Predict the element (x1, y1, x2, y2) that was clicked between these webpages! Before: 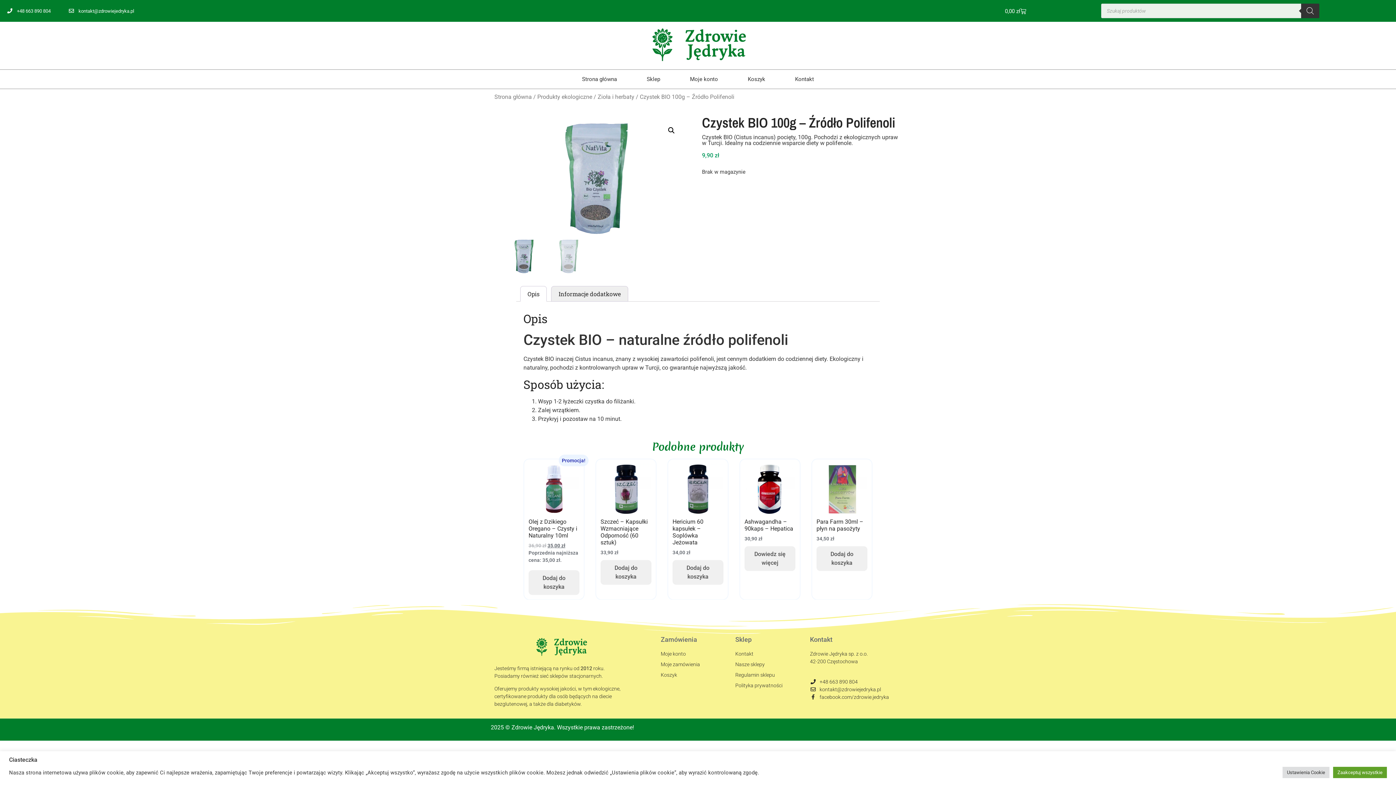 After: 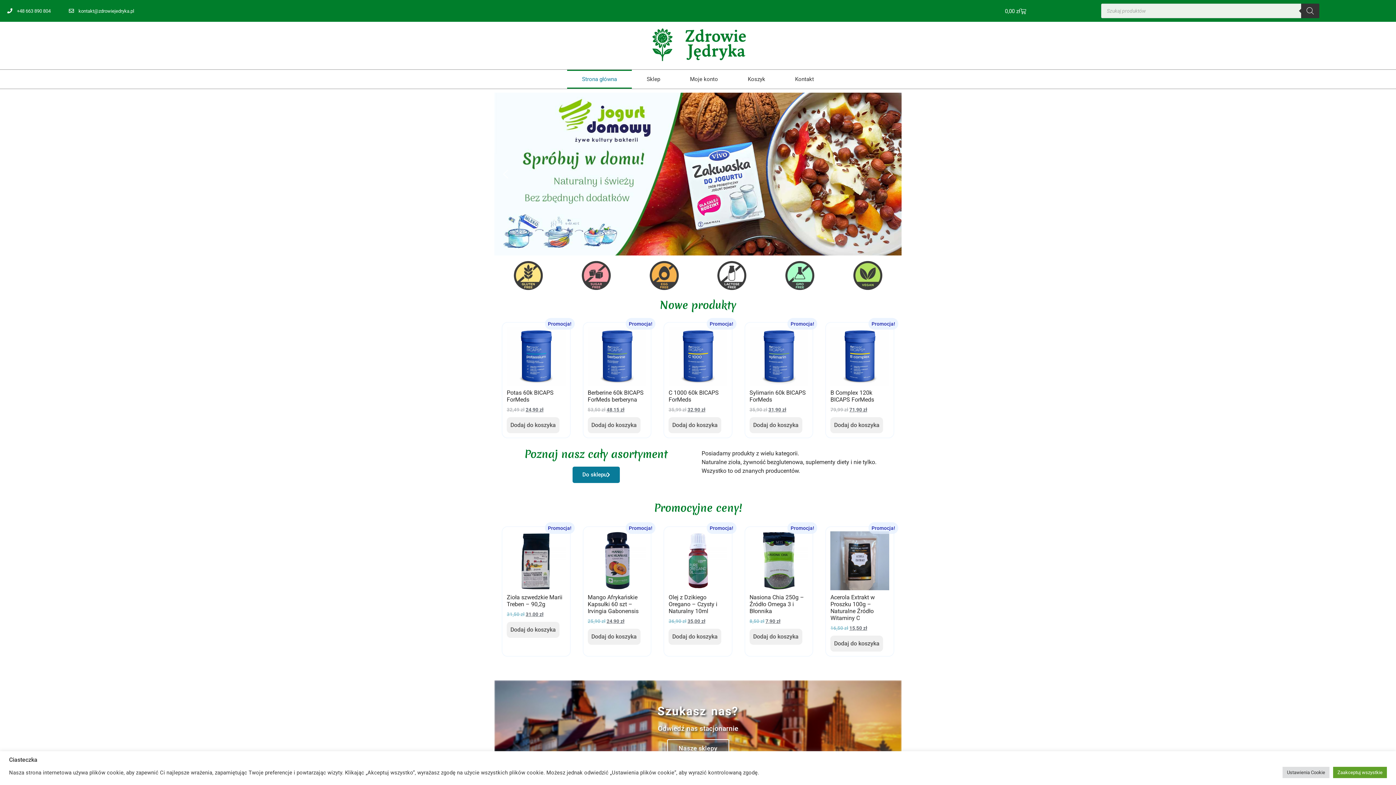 Action: label: Strona główna bbox: (494, 93, 532, 100)